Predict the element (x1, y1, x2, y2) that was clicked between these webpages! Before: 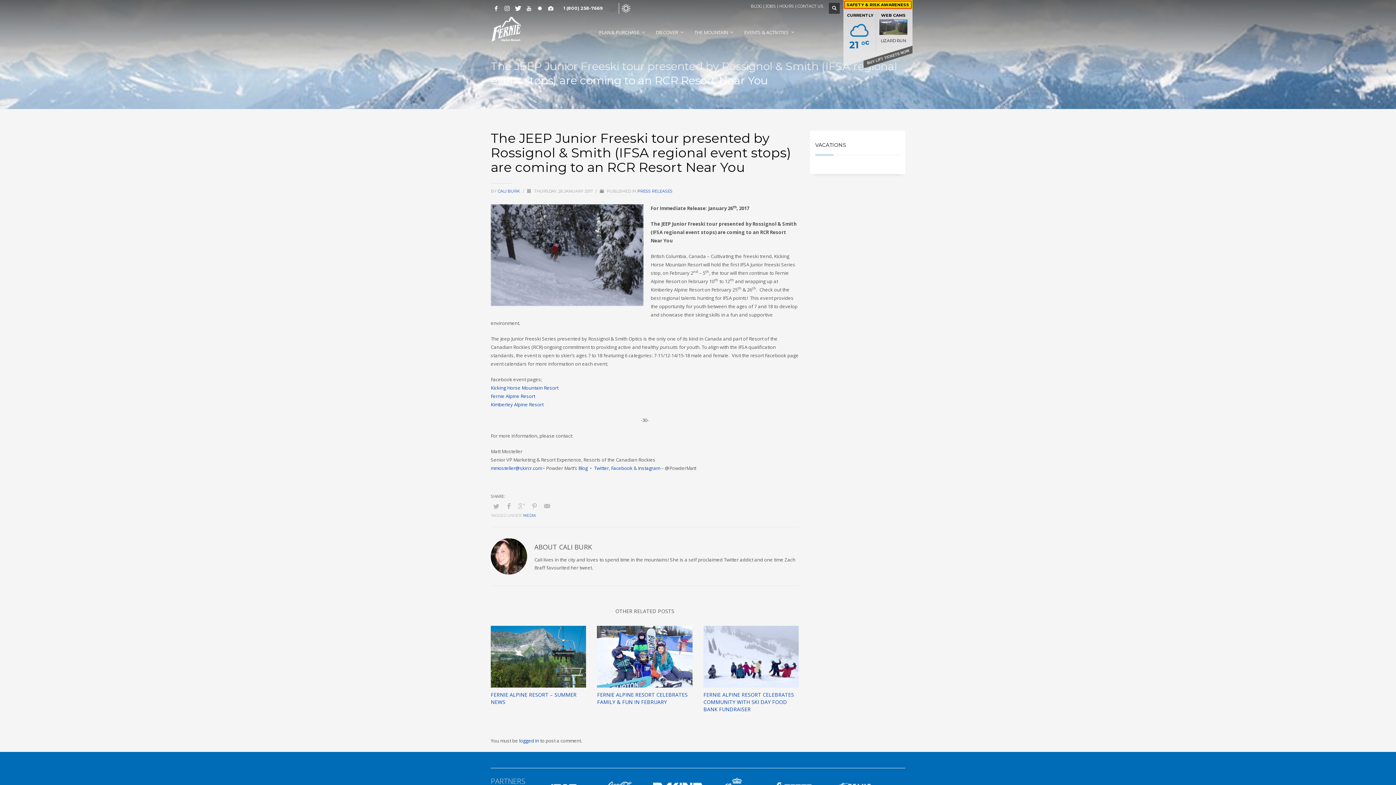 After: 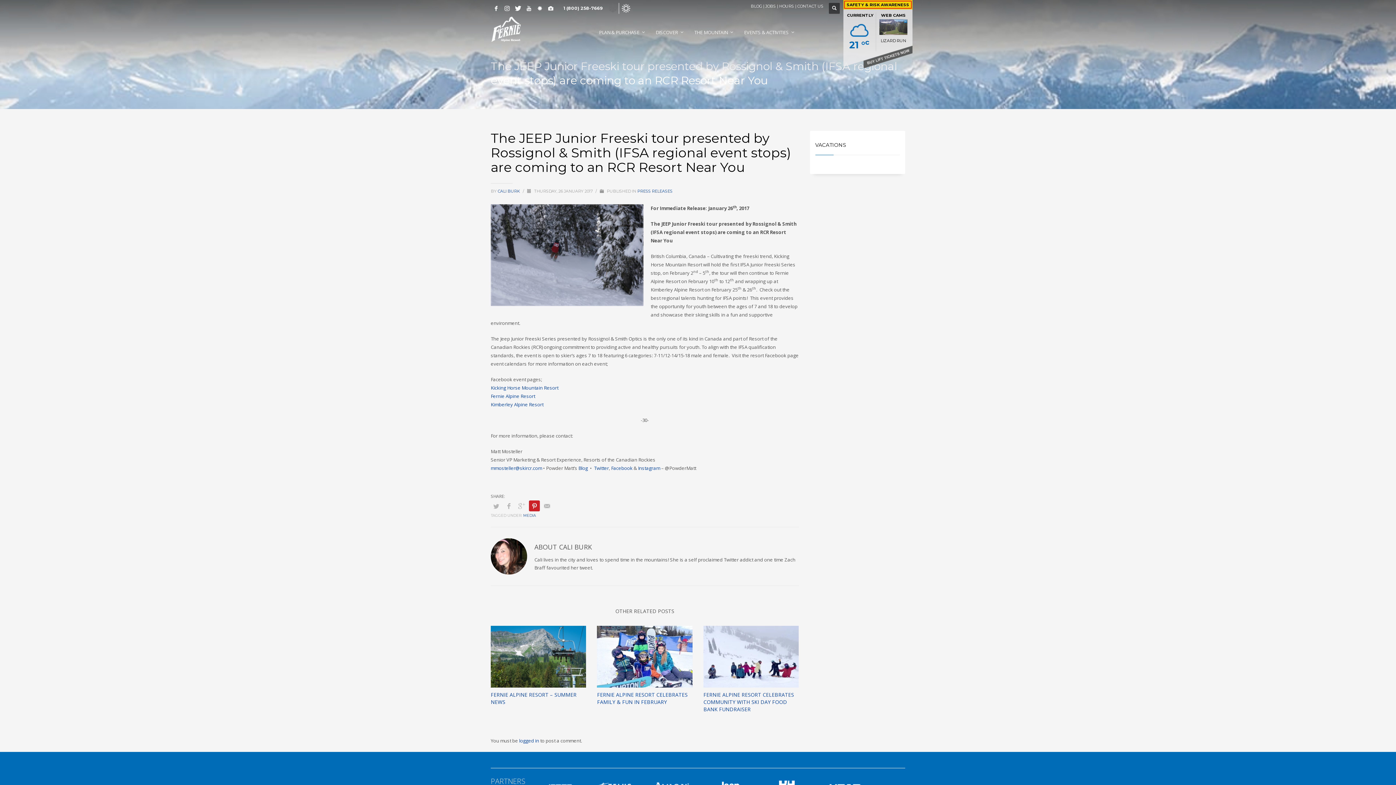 Action: bbox: (529, 500, 540, 511)